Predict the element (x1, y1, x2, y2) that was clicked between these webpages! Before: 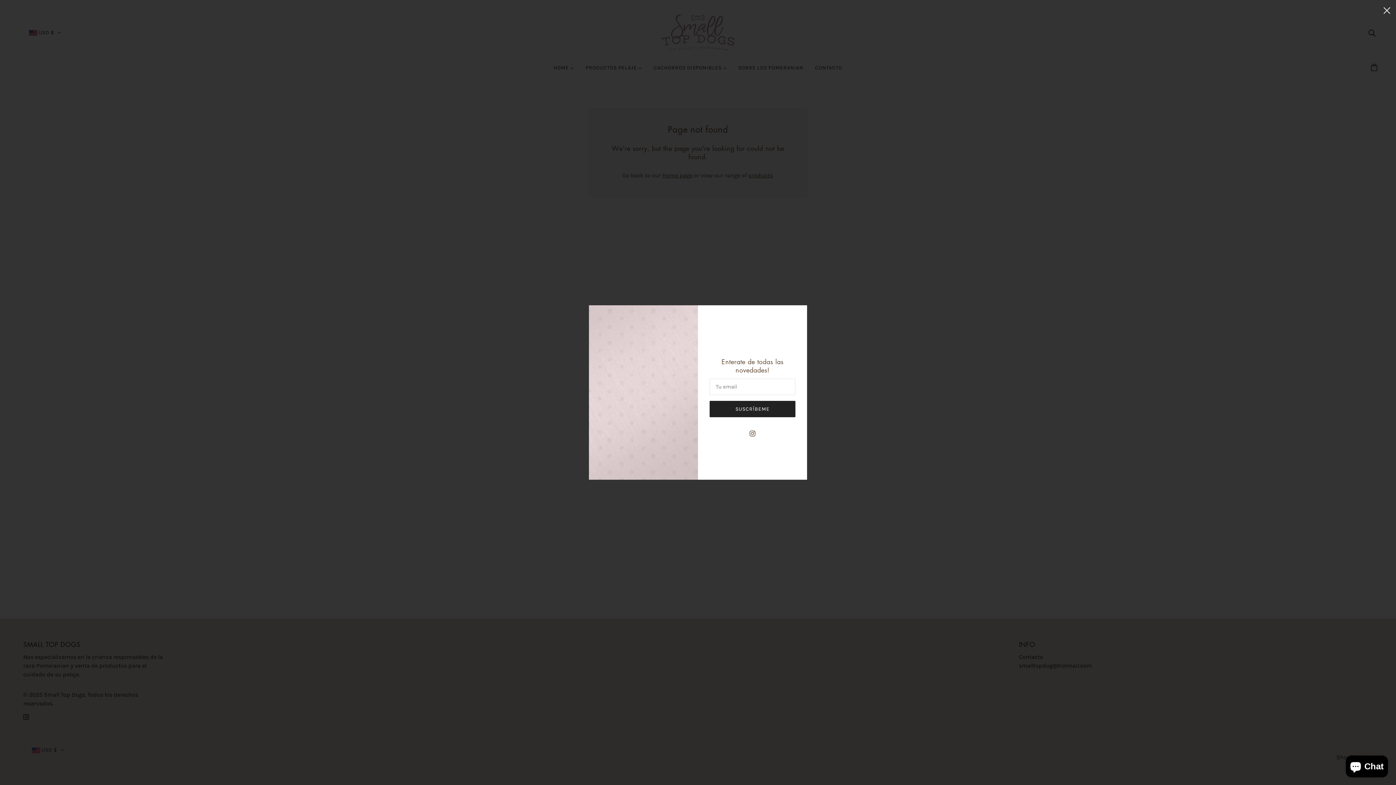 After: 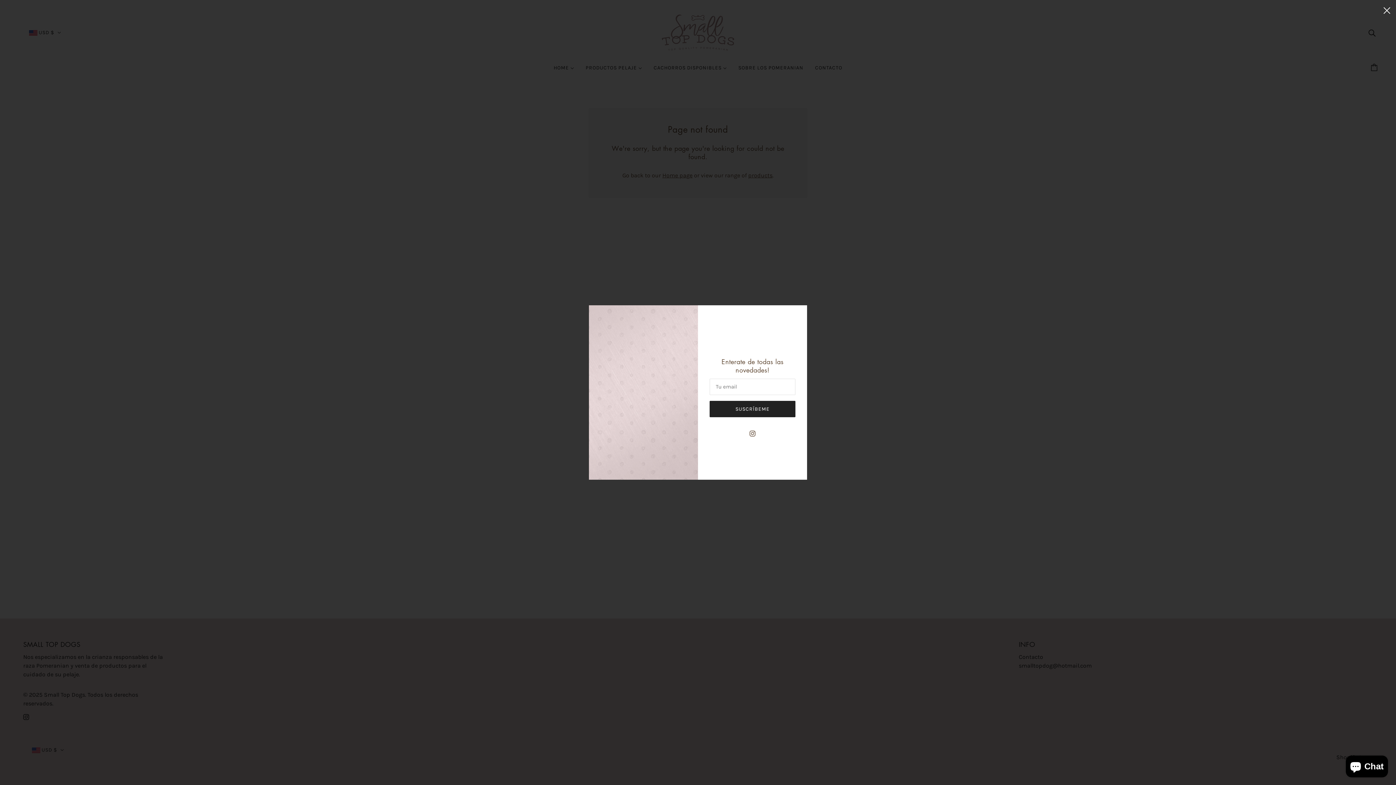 Action: label: instagram bbox: (746, 426, 758, 440)